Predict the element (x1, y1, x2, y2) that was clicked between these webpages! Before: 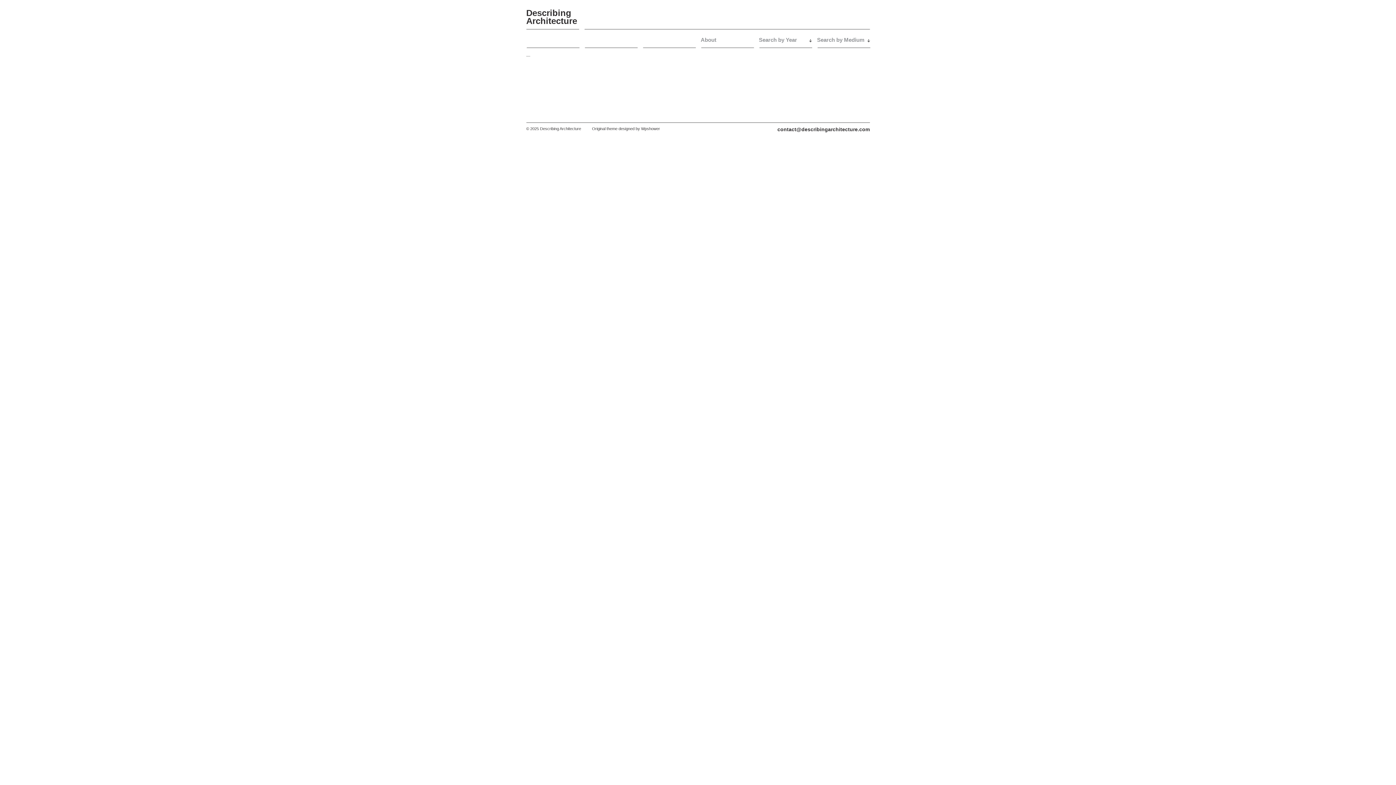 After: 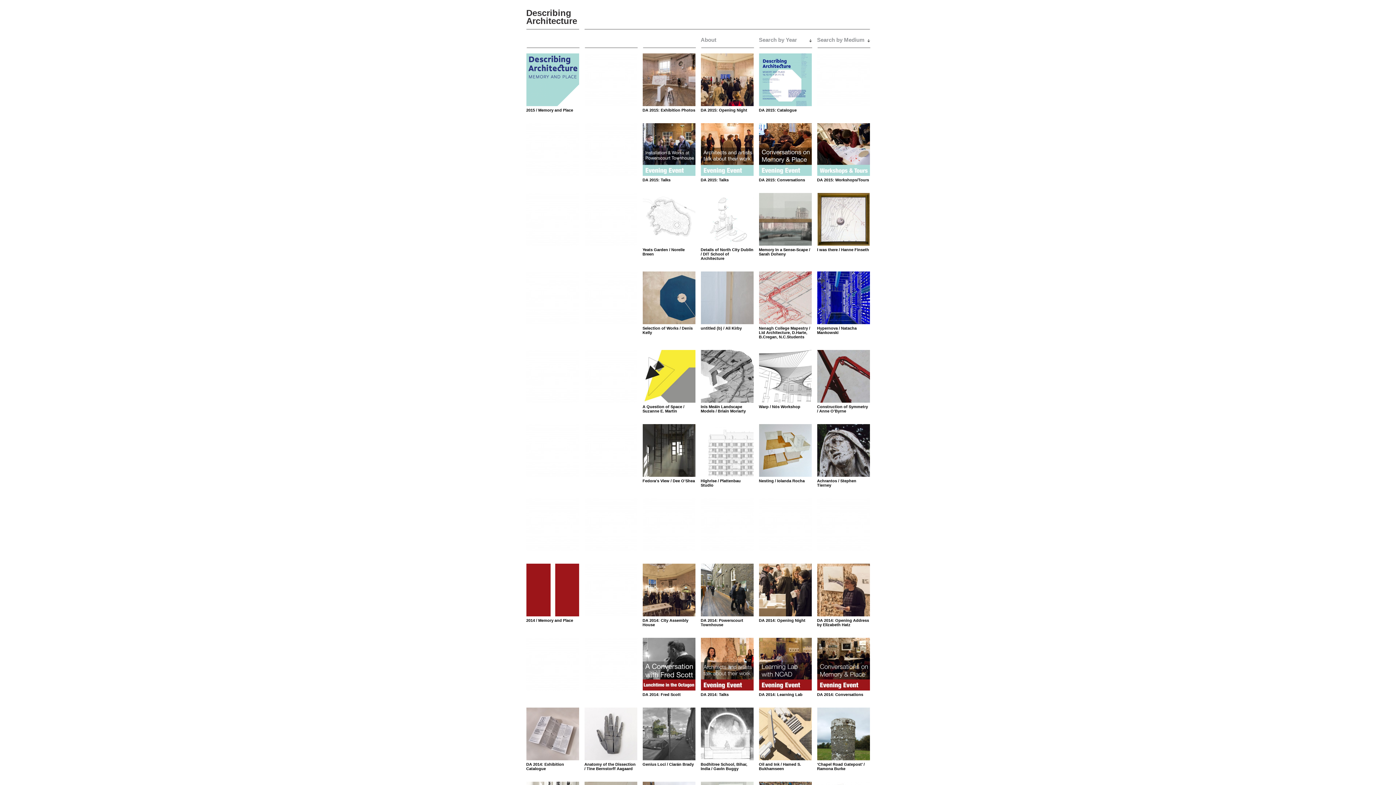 Action: label: Describing Architecture bbox: (526, 9, 579, 25)